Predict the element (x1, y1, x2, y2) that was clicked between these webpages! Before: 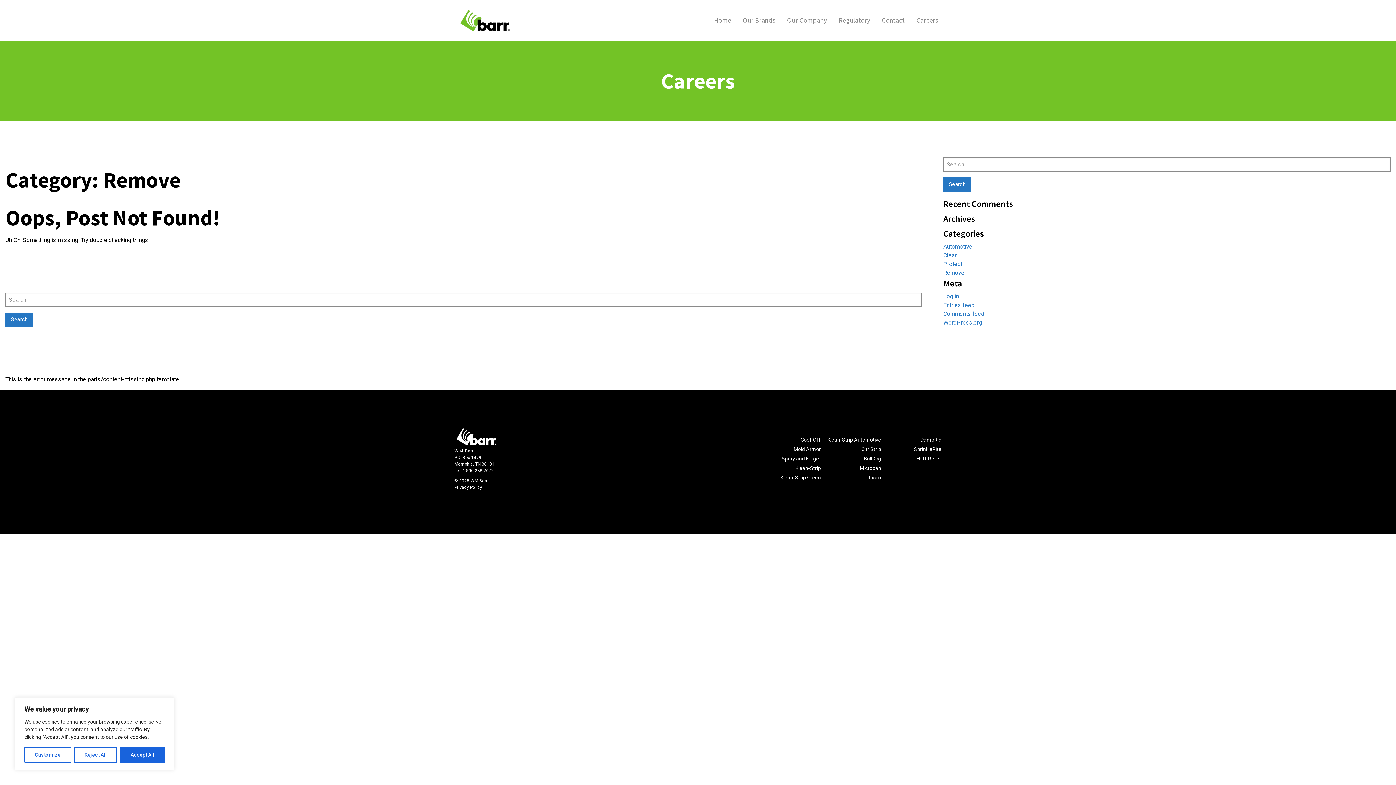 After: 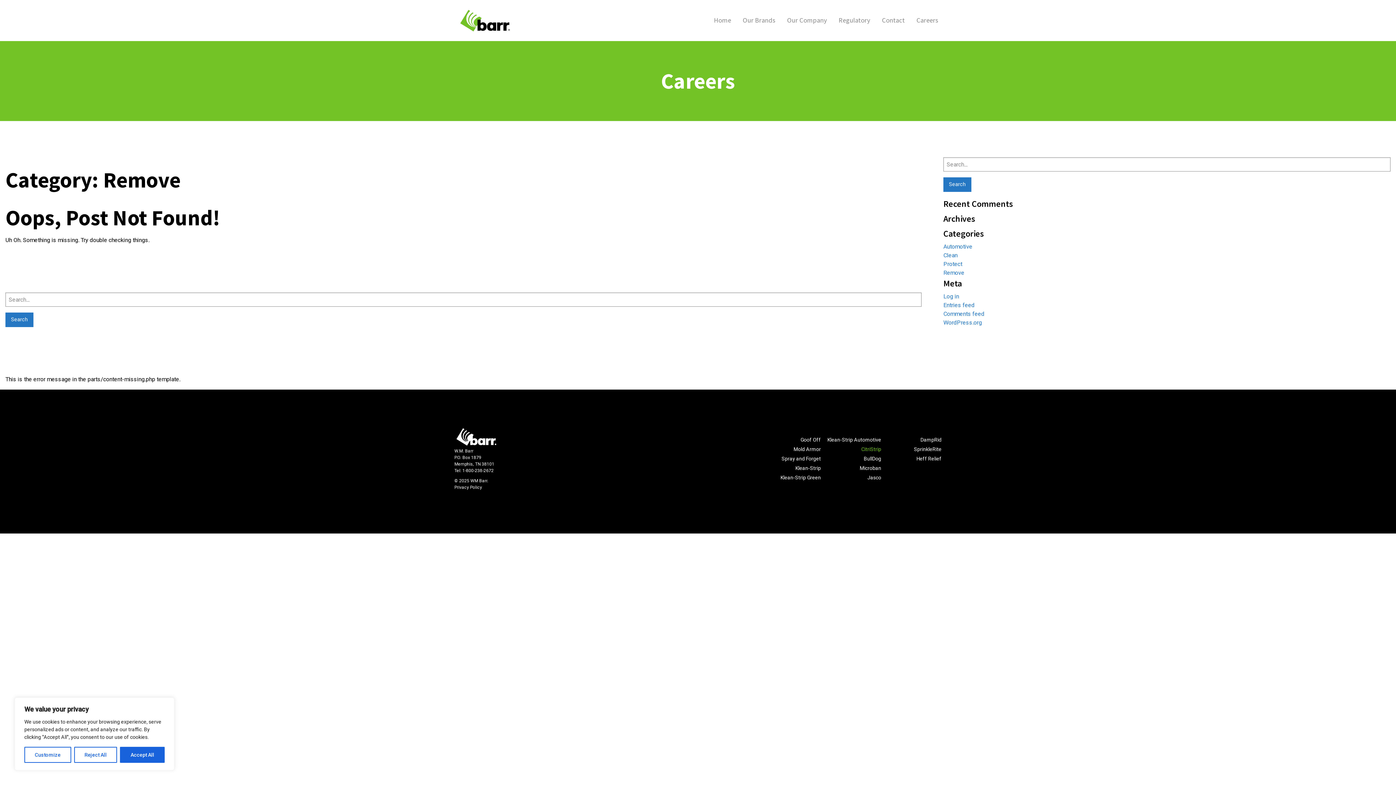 Action: bbox: (861, 446, 881, 452) label: CitriStrip